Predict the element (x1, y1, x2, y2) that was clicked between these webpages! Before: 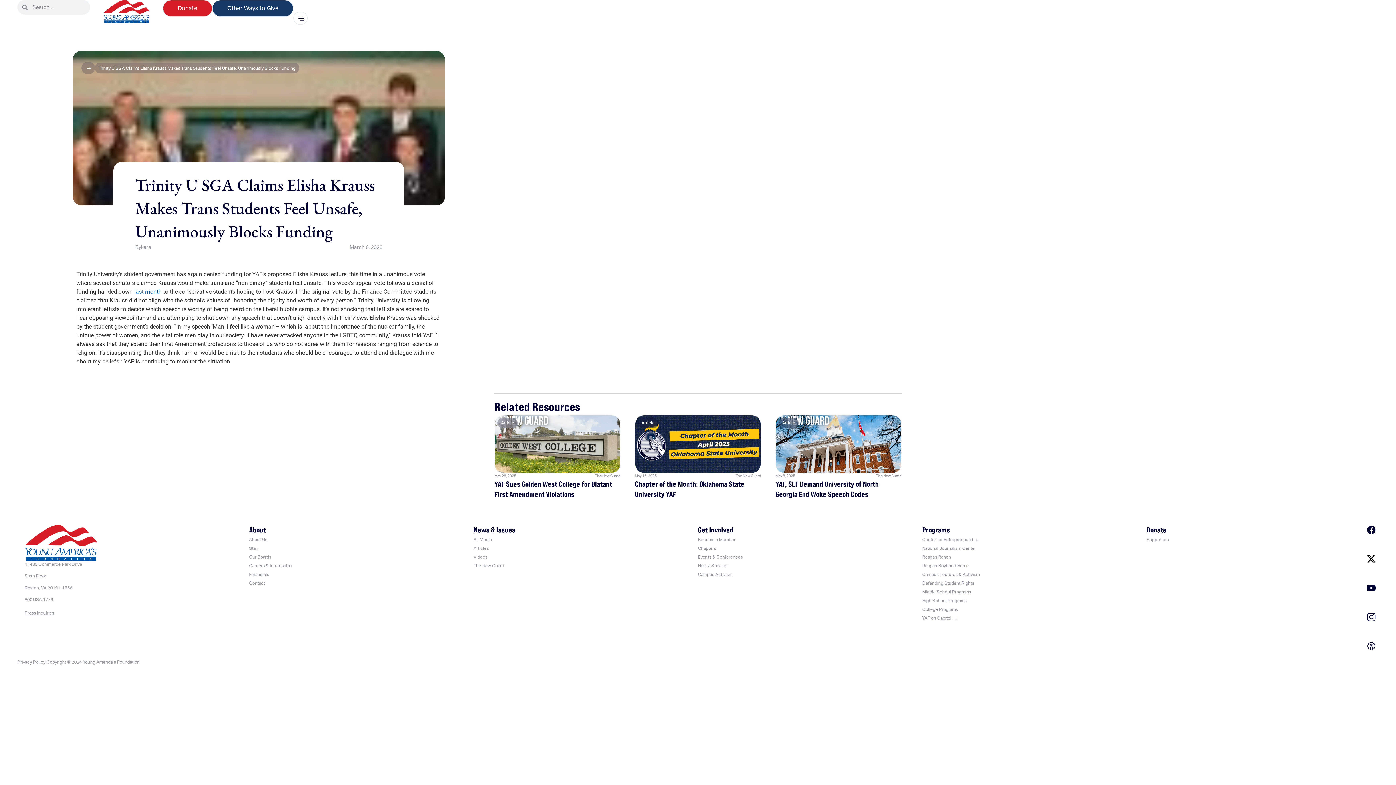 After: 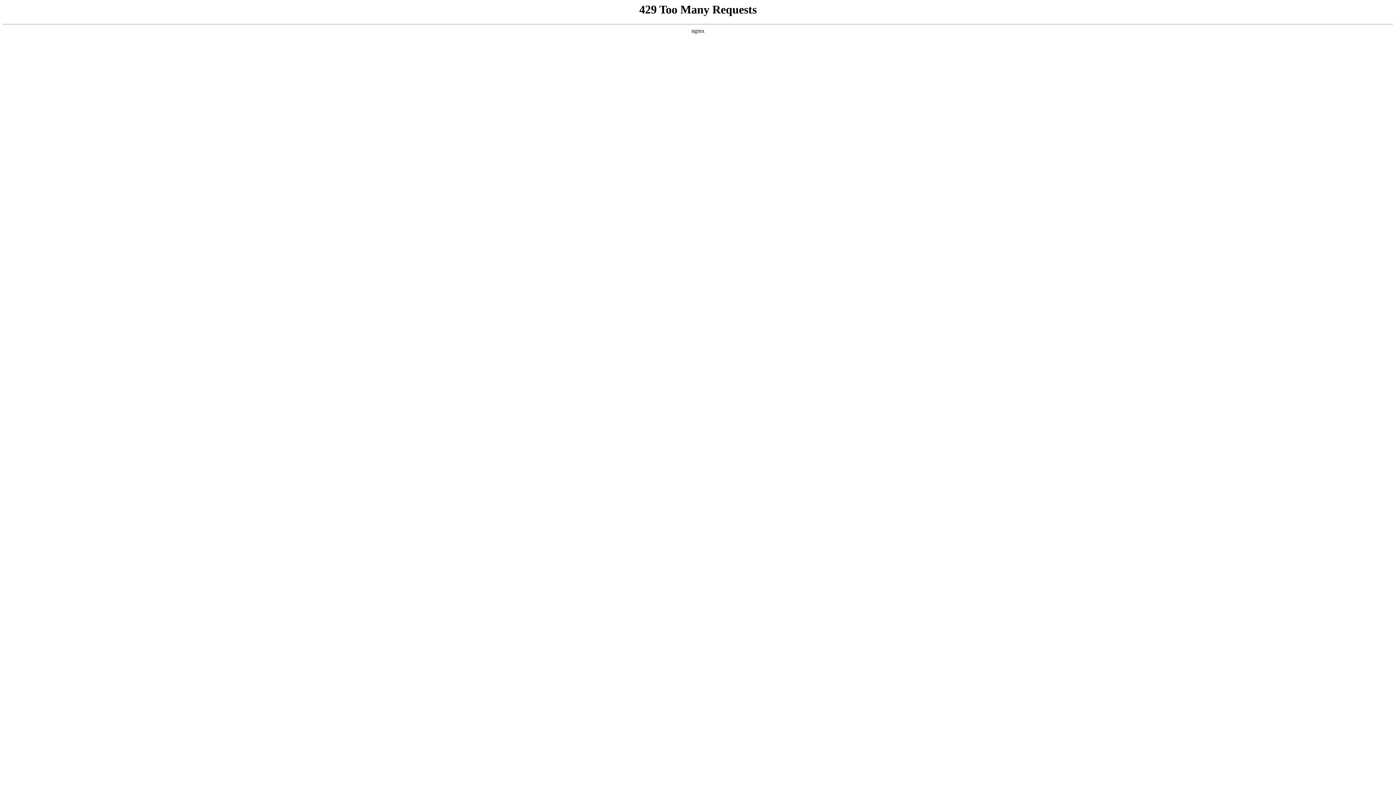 Action: label: Center for Entrepreneurship bbox: (922, 537, 978, 542)